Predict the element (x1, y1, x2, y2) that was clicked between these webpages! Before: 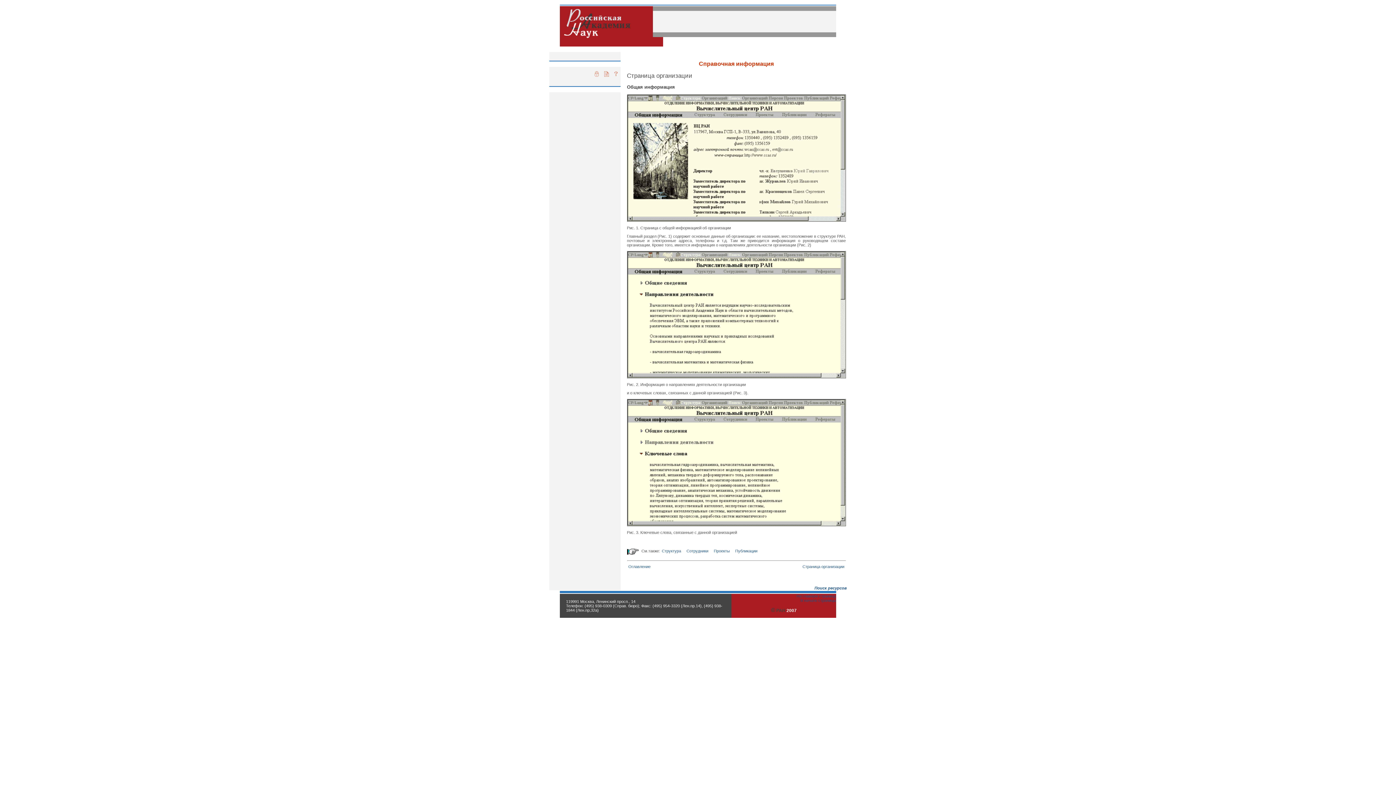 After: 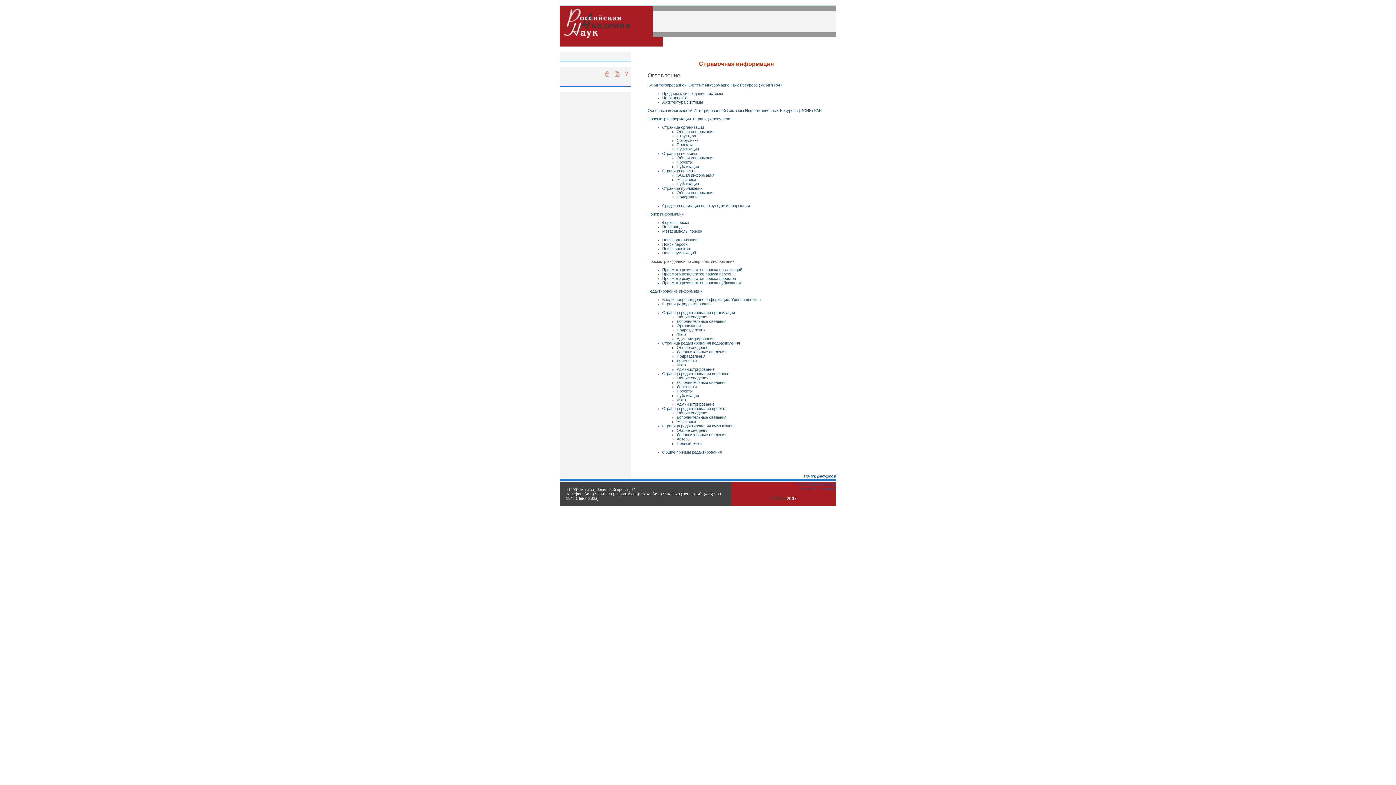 Action: label: Оглавление bbox: (628, 564, 650, 569)